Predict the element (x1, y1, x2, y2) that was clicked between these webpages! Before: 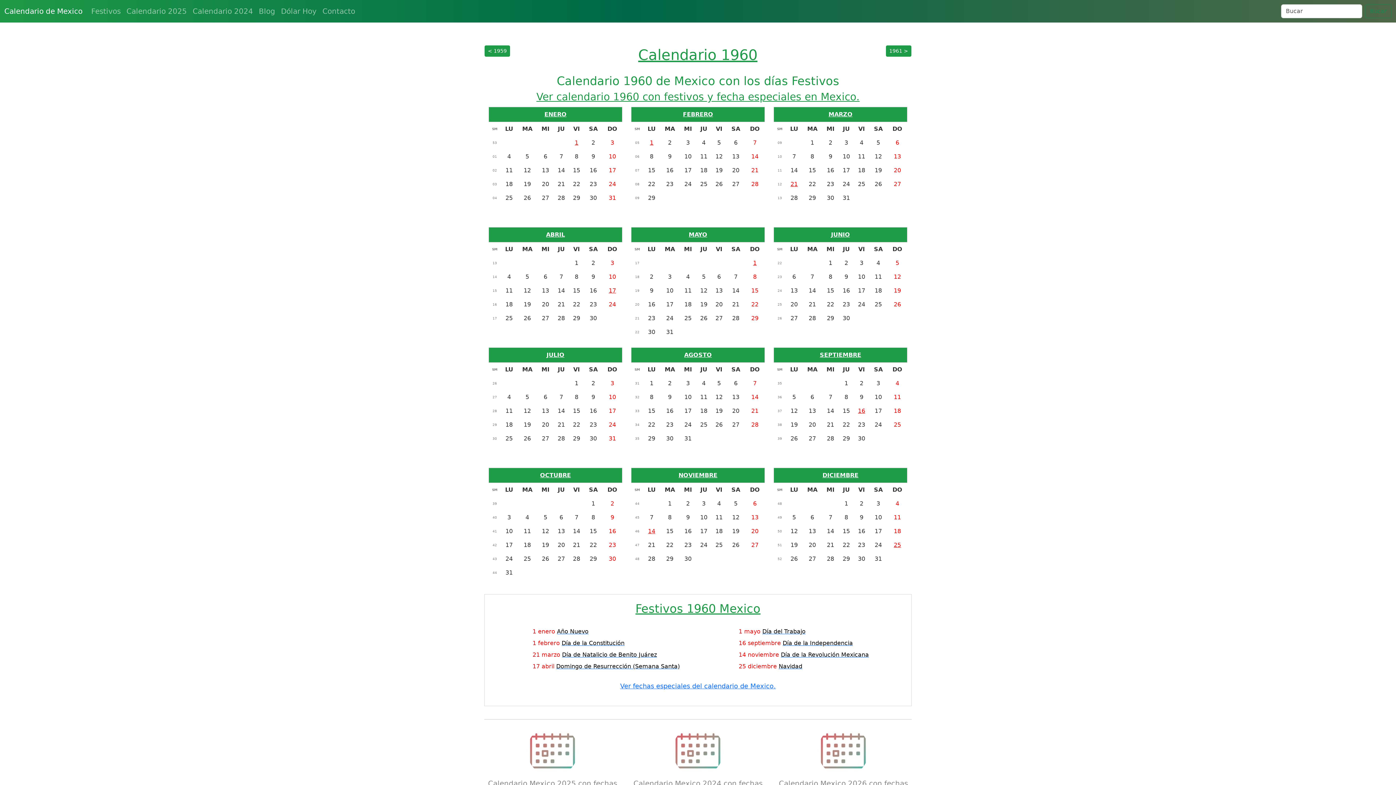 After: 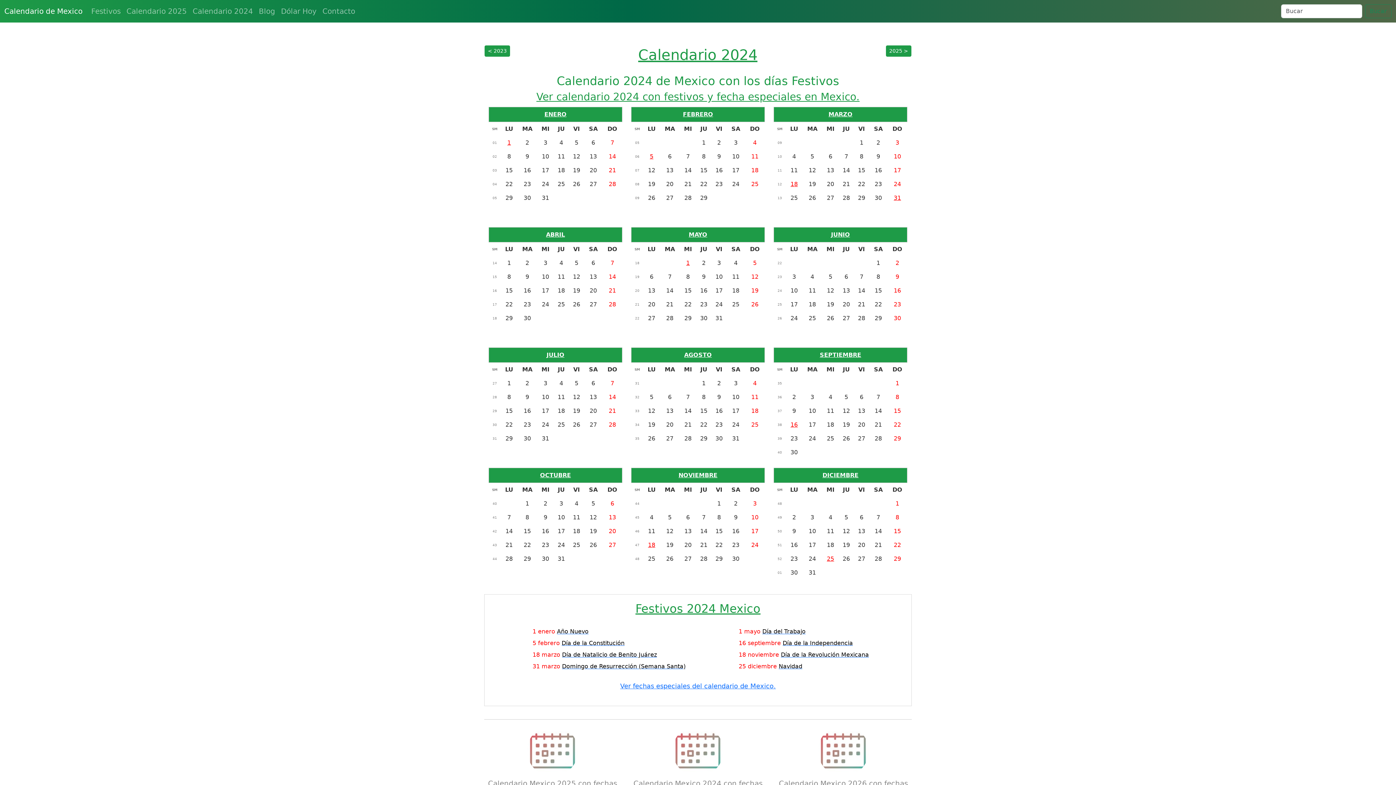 Action: label: Calendario 2024 bbox: (189, 2, 256, 19)